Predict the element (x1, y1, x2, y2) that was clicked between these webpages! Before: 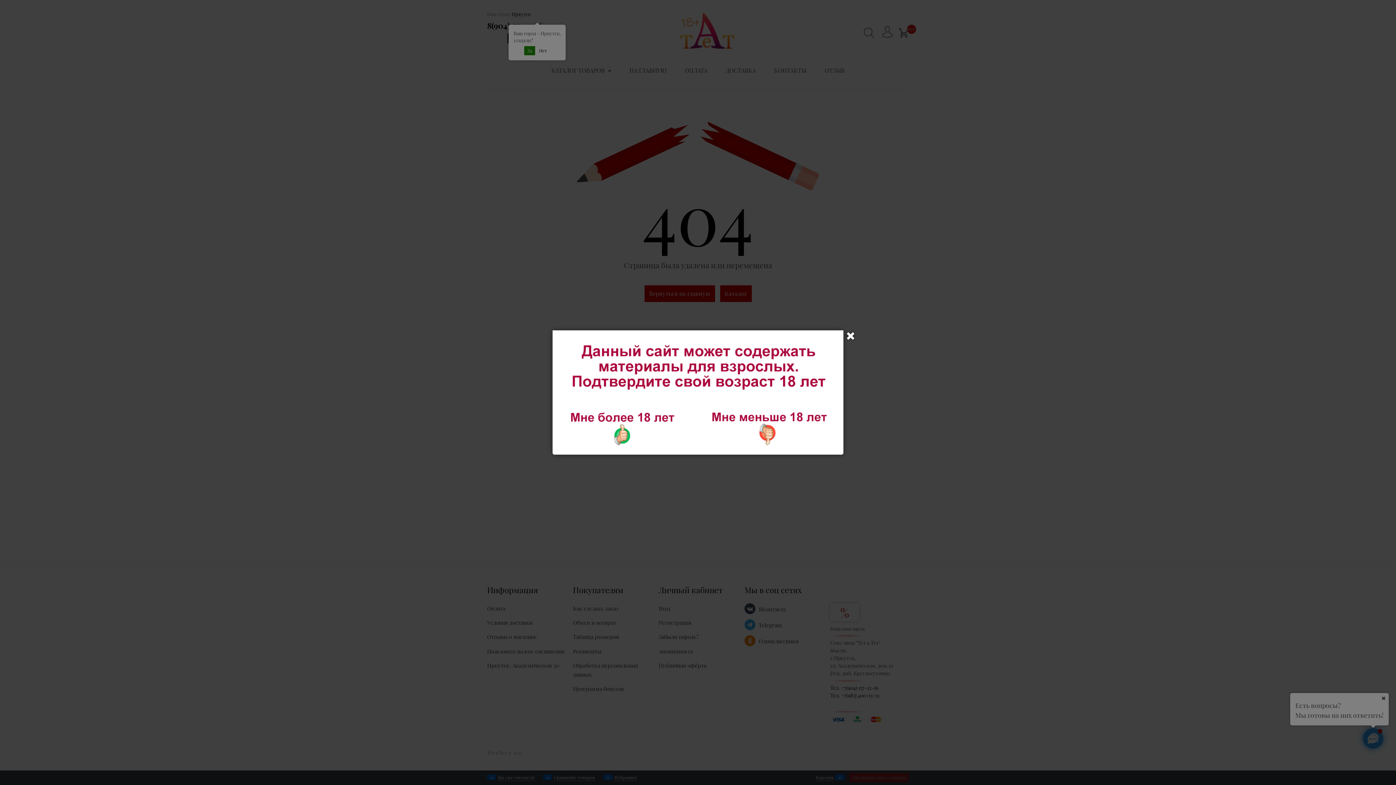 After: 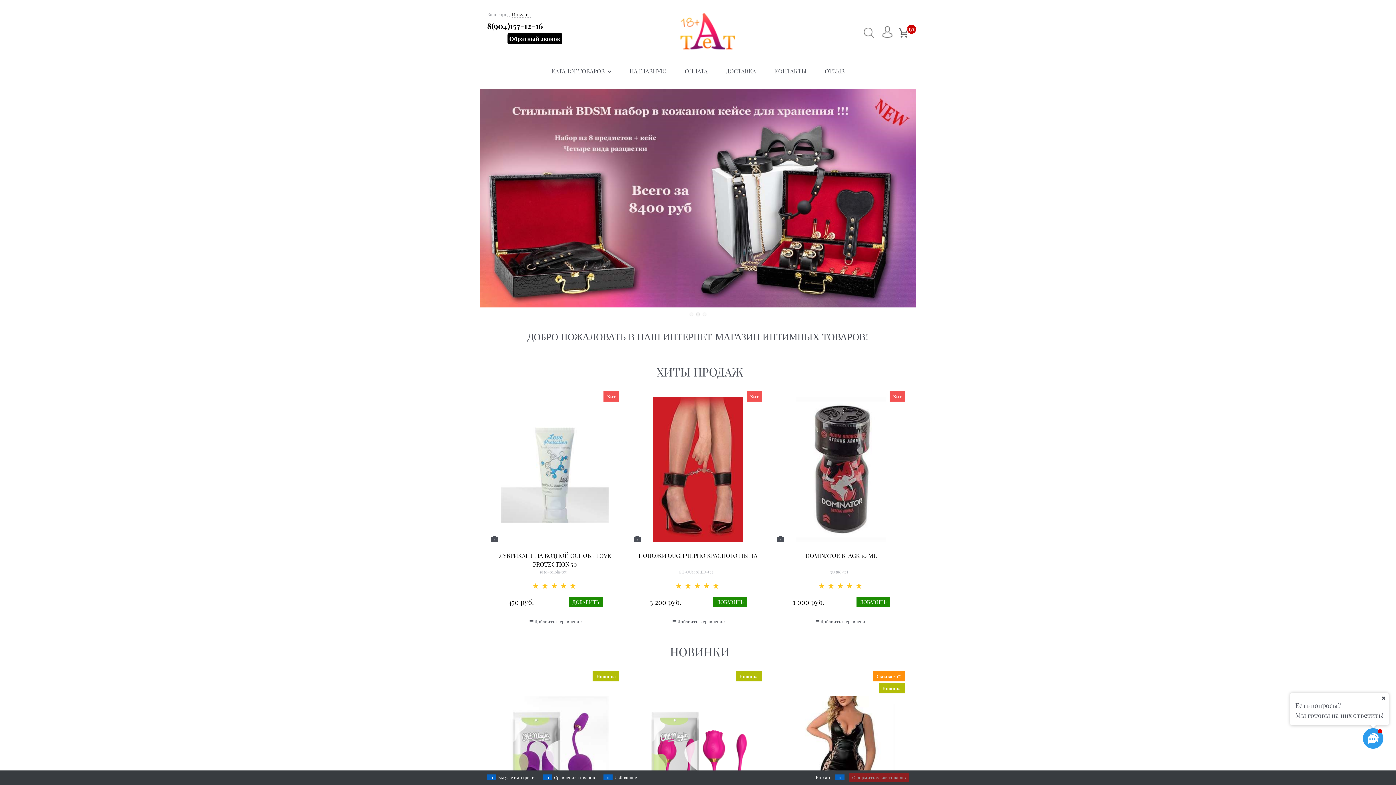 Action: bbox: (552, 442, 698, 448)